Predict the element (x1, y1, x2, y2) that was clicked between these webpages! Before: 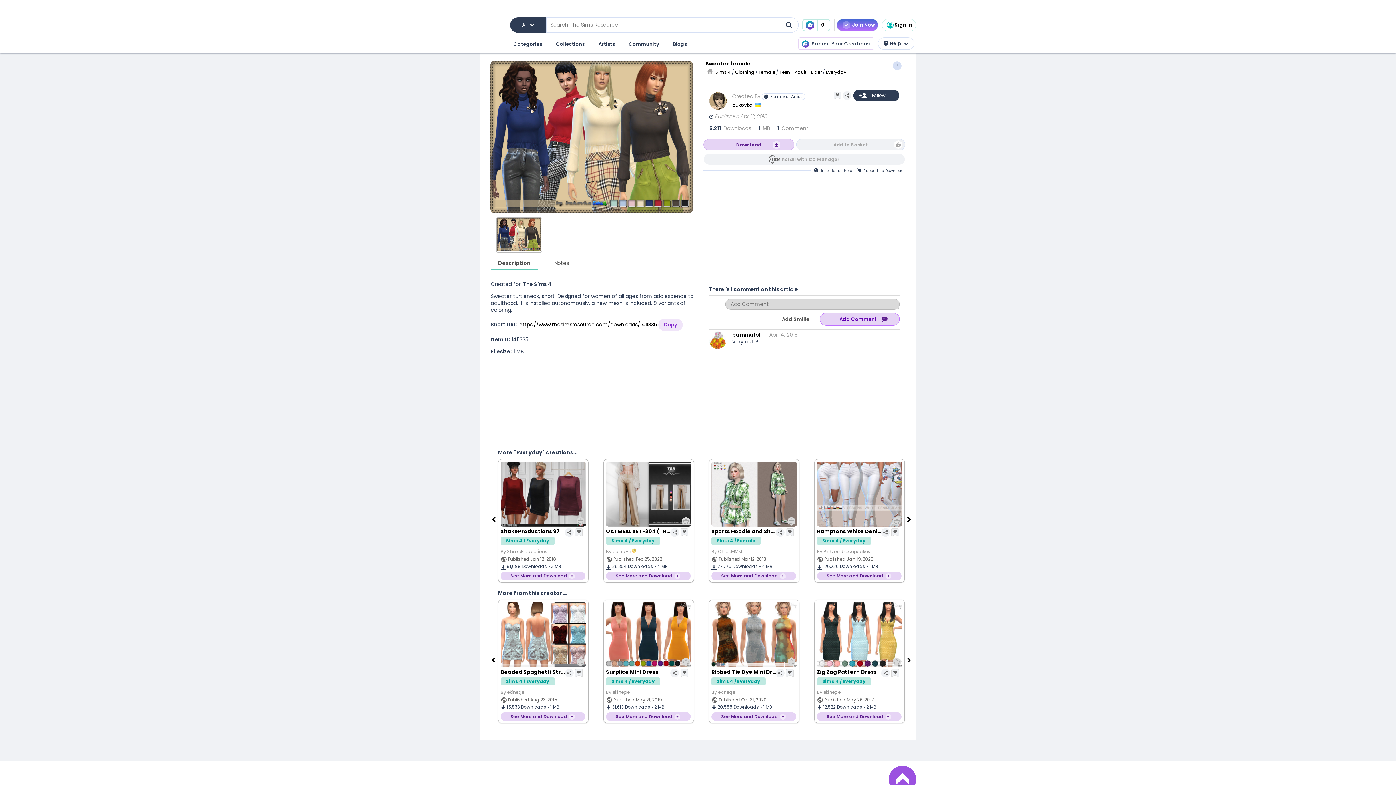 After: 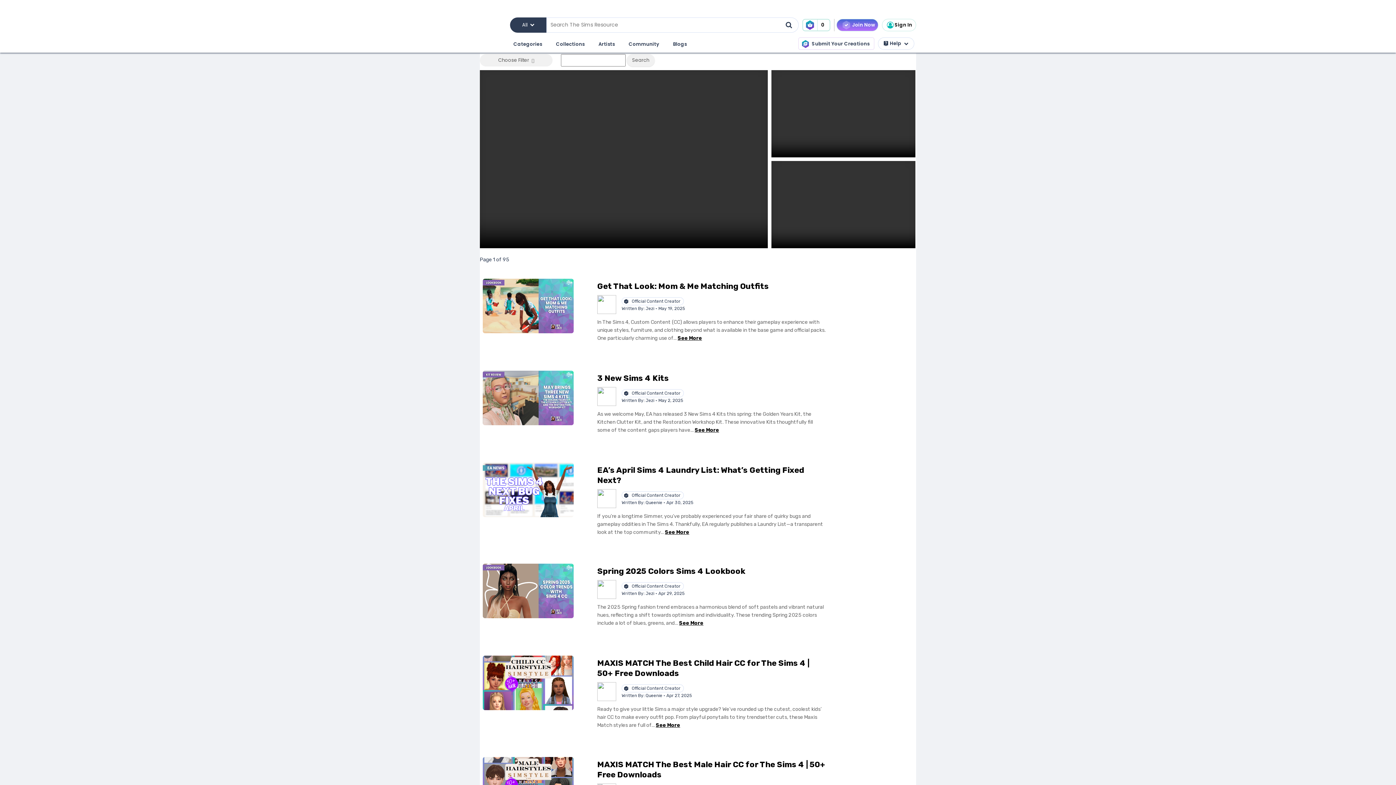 Action: bbox: (627, 38, 660, 50) label: Community